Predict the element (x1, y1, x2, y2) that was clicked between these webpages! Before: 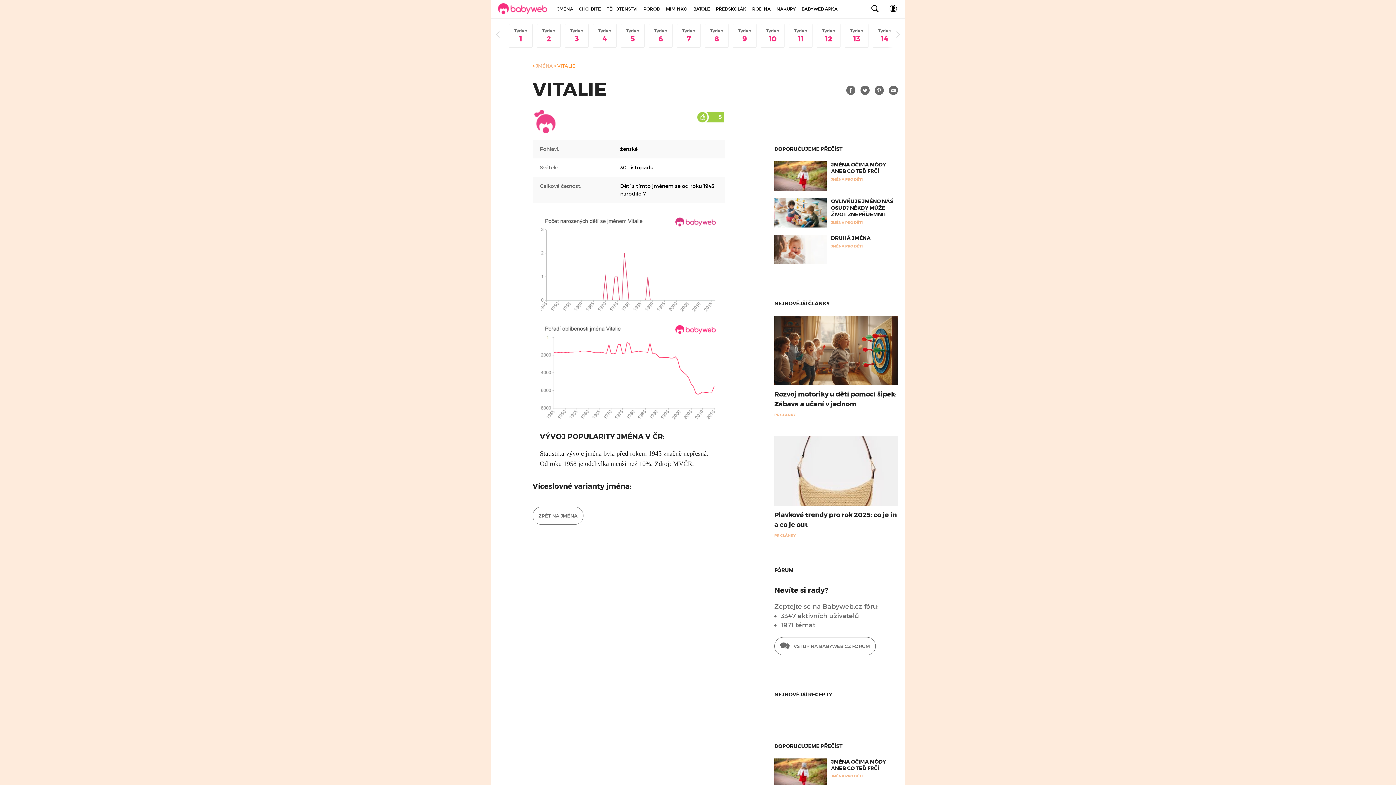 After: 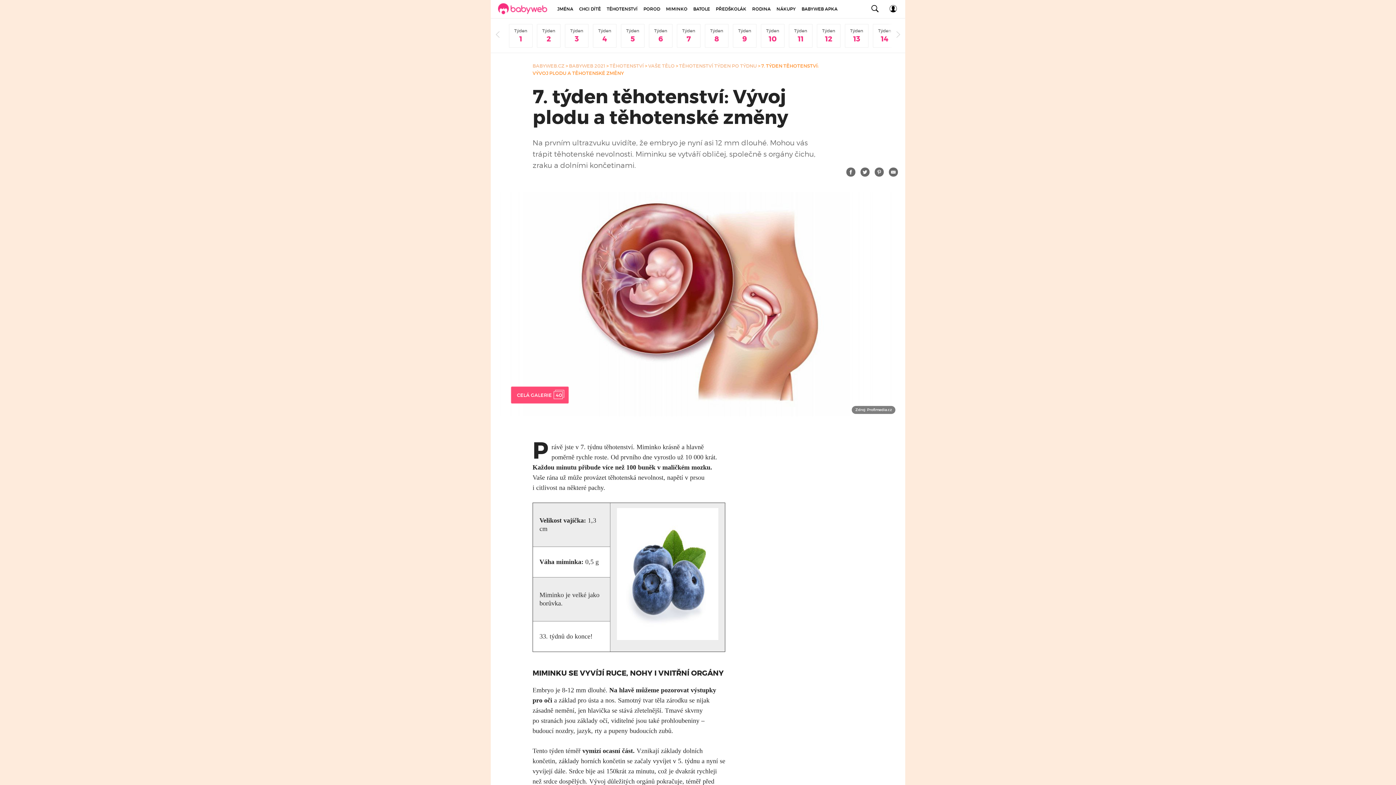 Action: bbox: (677, 24, 700, 47) label: Týden
7